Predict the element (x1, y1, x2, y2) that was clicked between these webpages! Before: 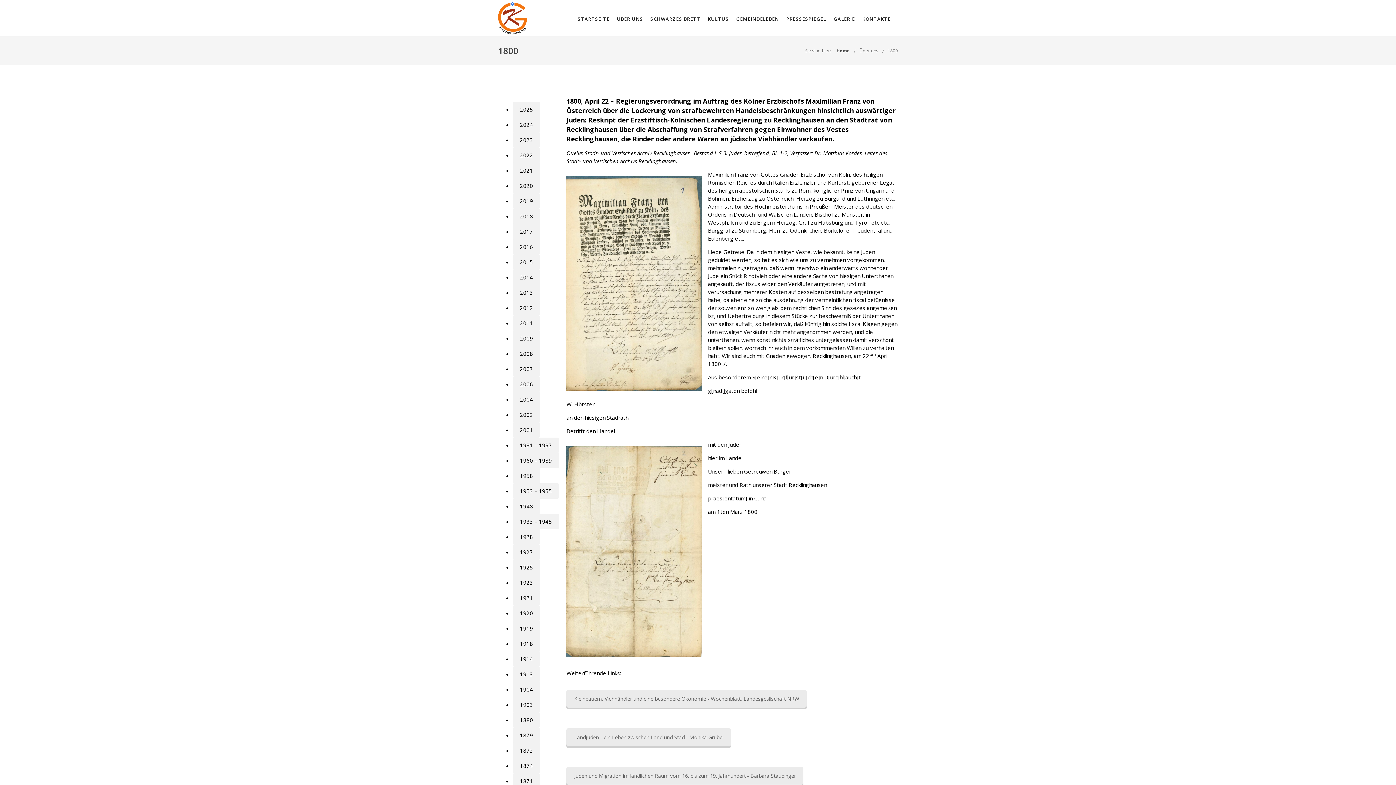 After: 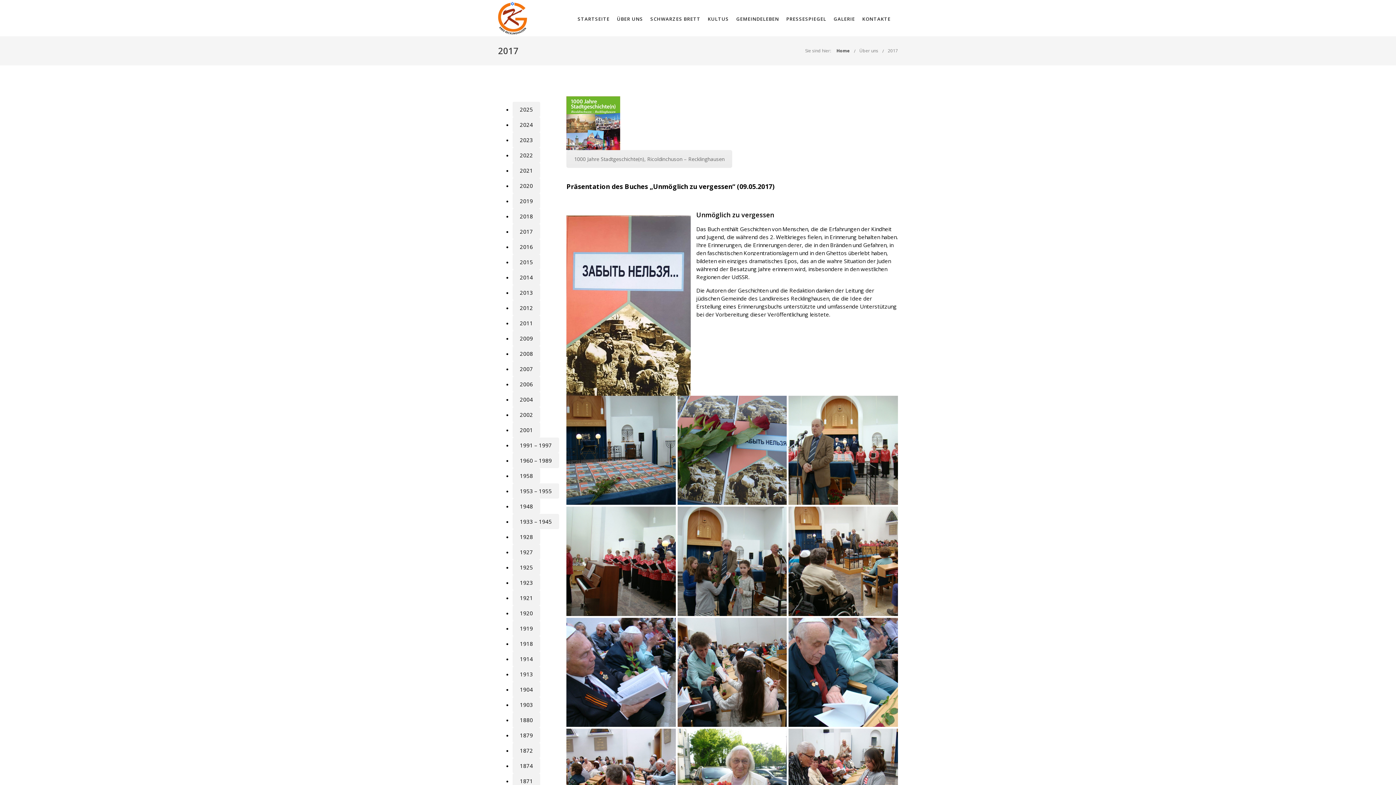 Action: label: 2017 bbox: (512, 224, 540, 239)